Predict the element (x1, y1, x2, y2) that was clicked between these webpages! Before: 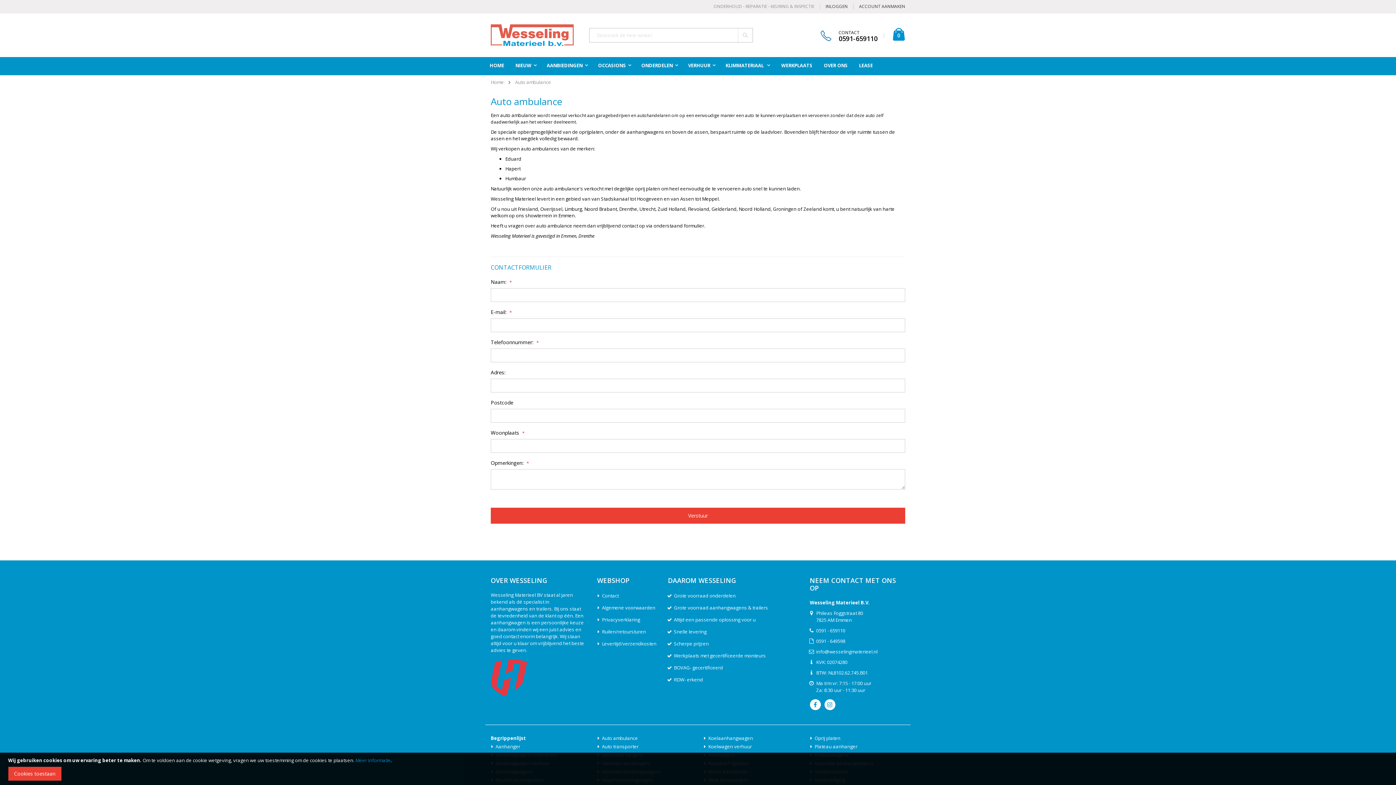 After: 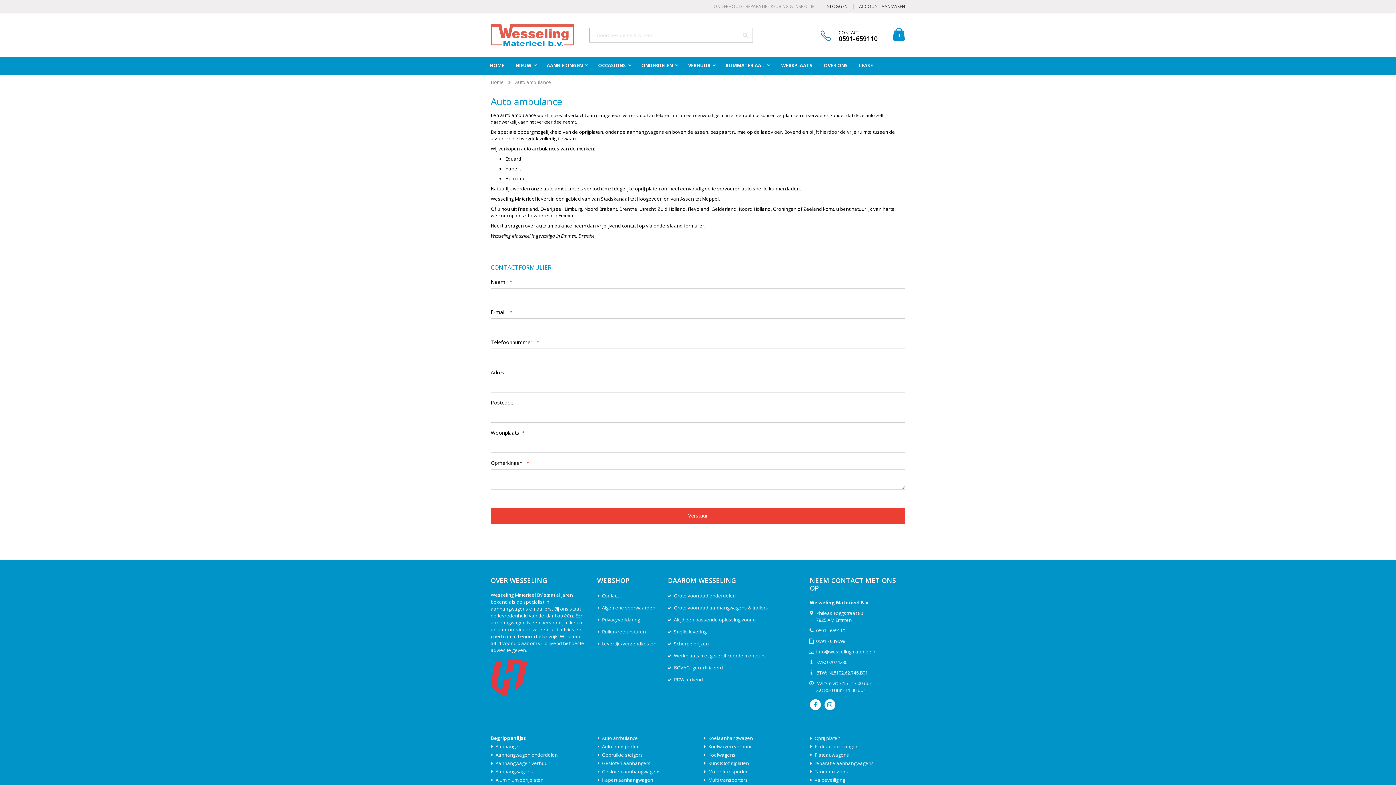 Action: bbox: (8, 767, 61, 781) label: Cookies toestaan